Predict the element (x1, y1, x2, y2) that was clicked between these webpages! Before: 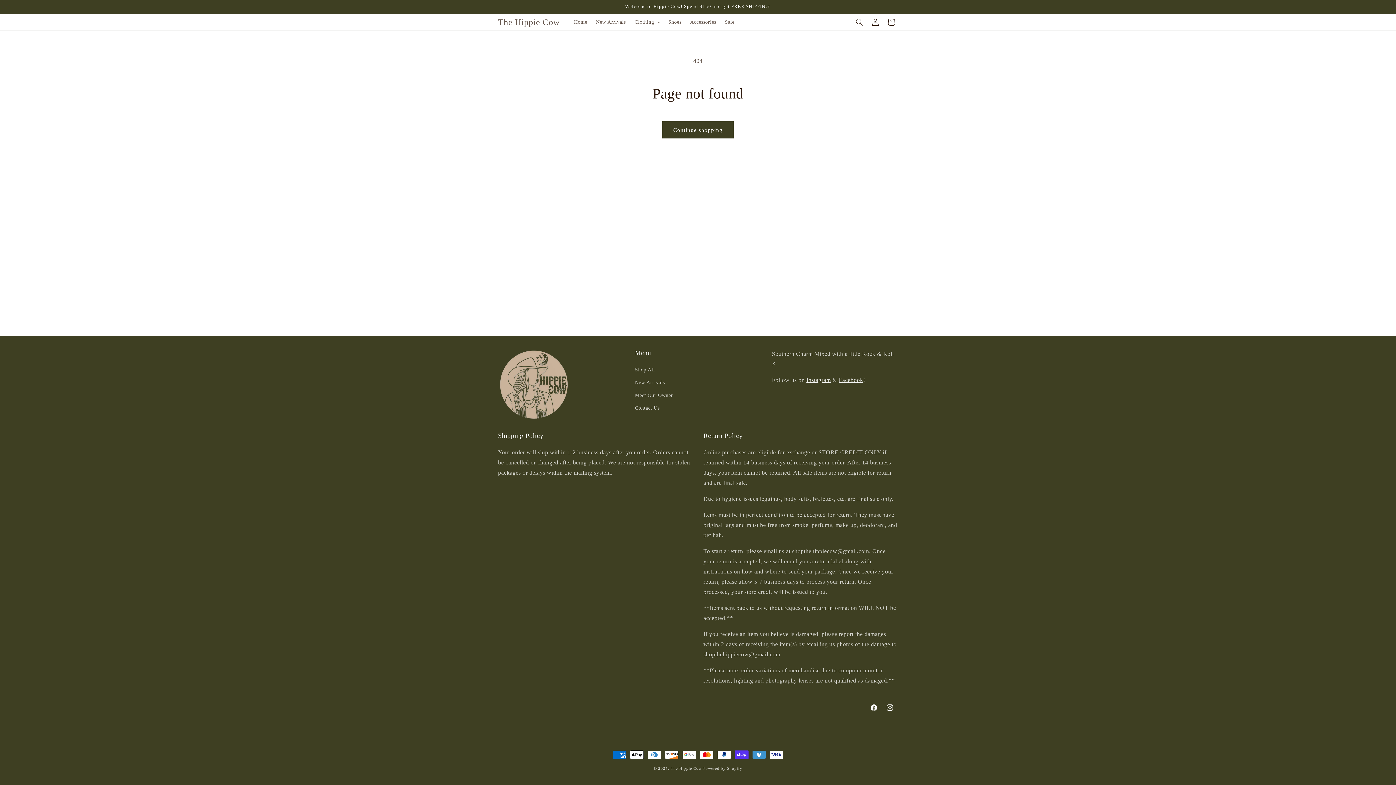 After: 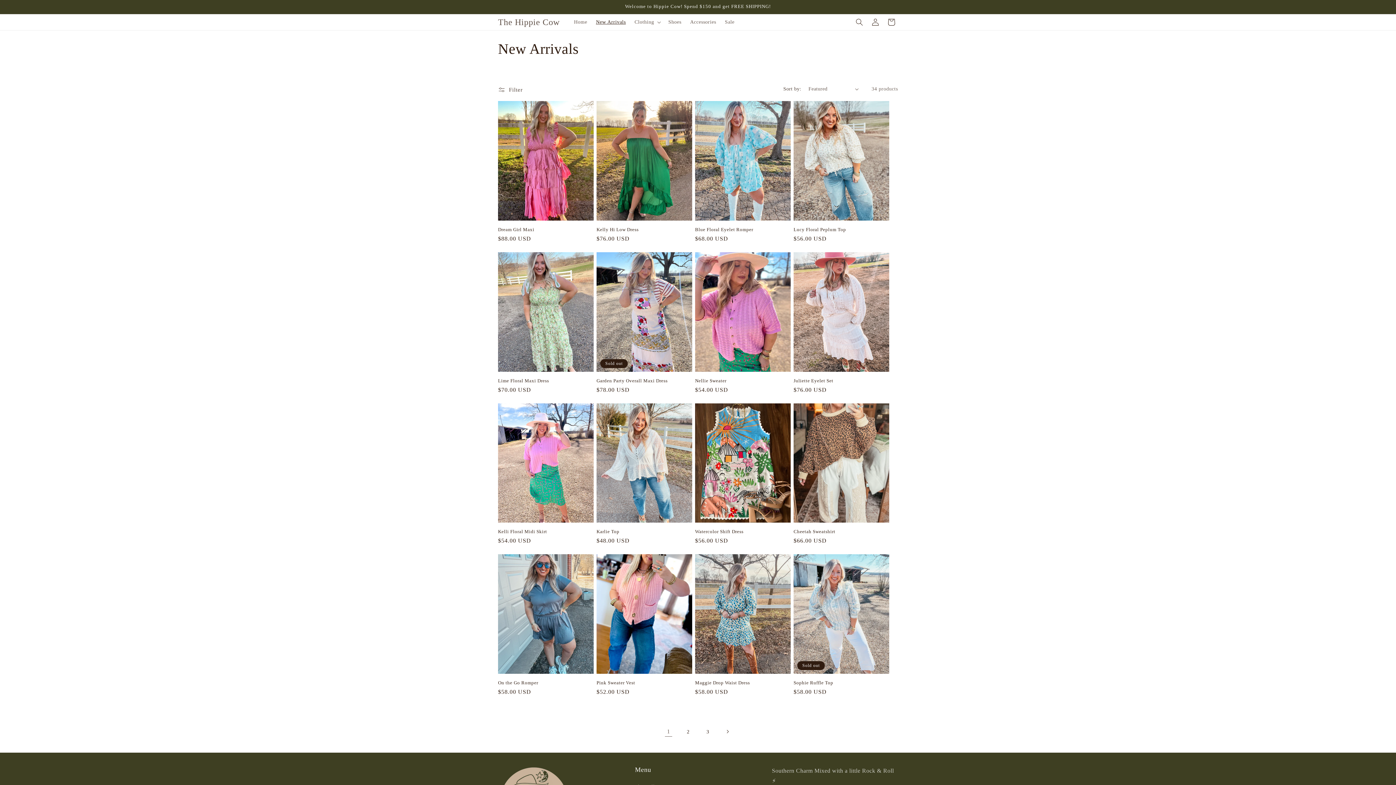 Action: label: New Arrivals bbox: (591, 14, 630, 29)